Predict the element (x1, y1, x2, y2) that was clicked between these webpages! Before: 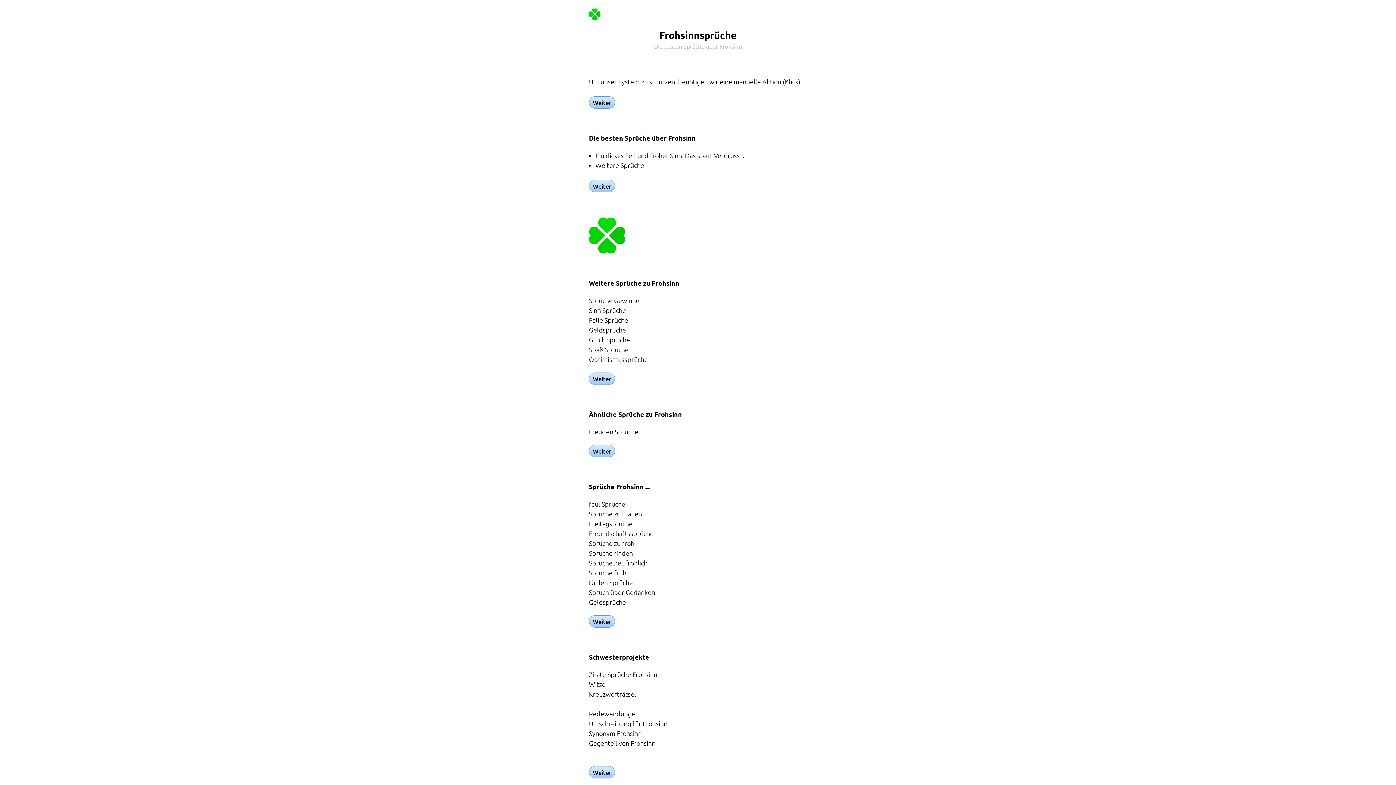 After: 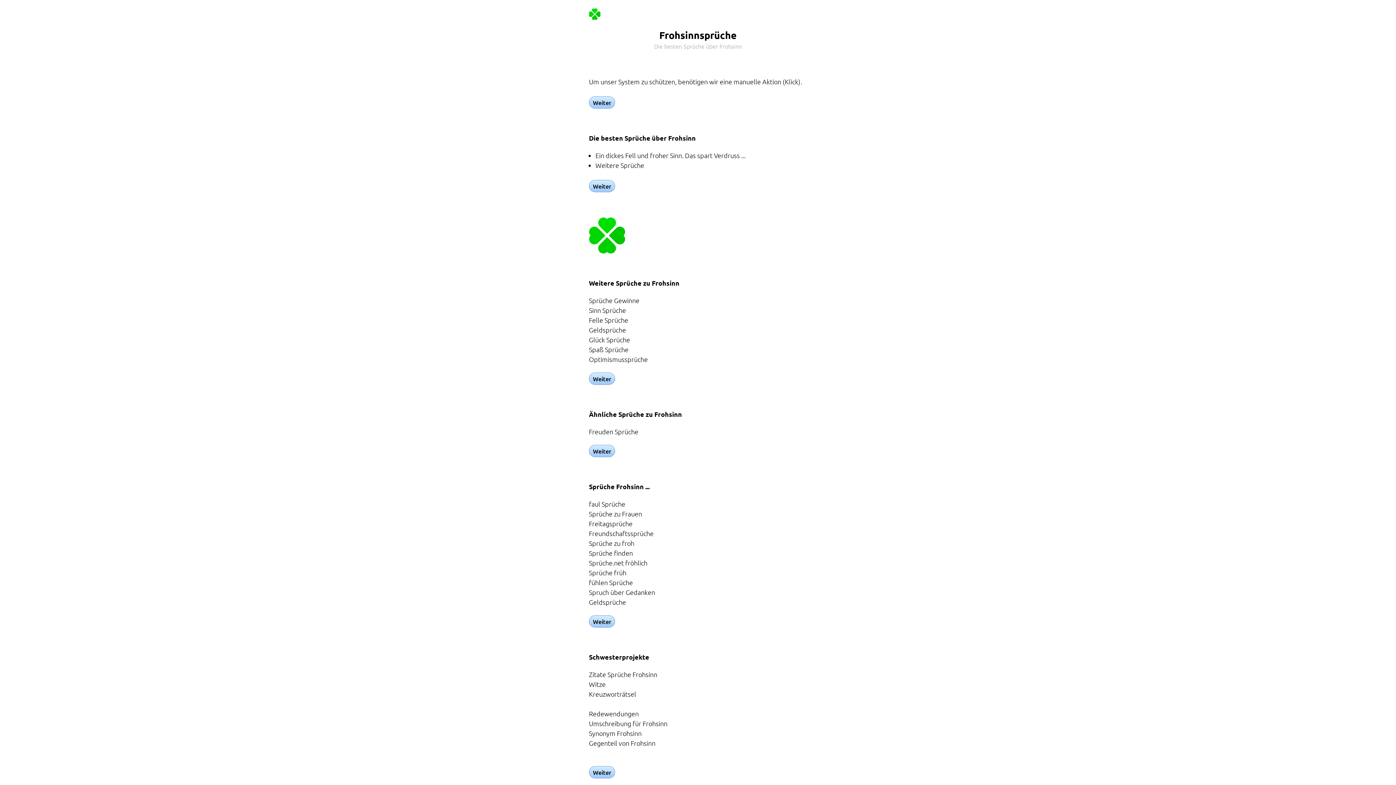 Action: bbox: (589, 615, 615, 628) label: Weiter